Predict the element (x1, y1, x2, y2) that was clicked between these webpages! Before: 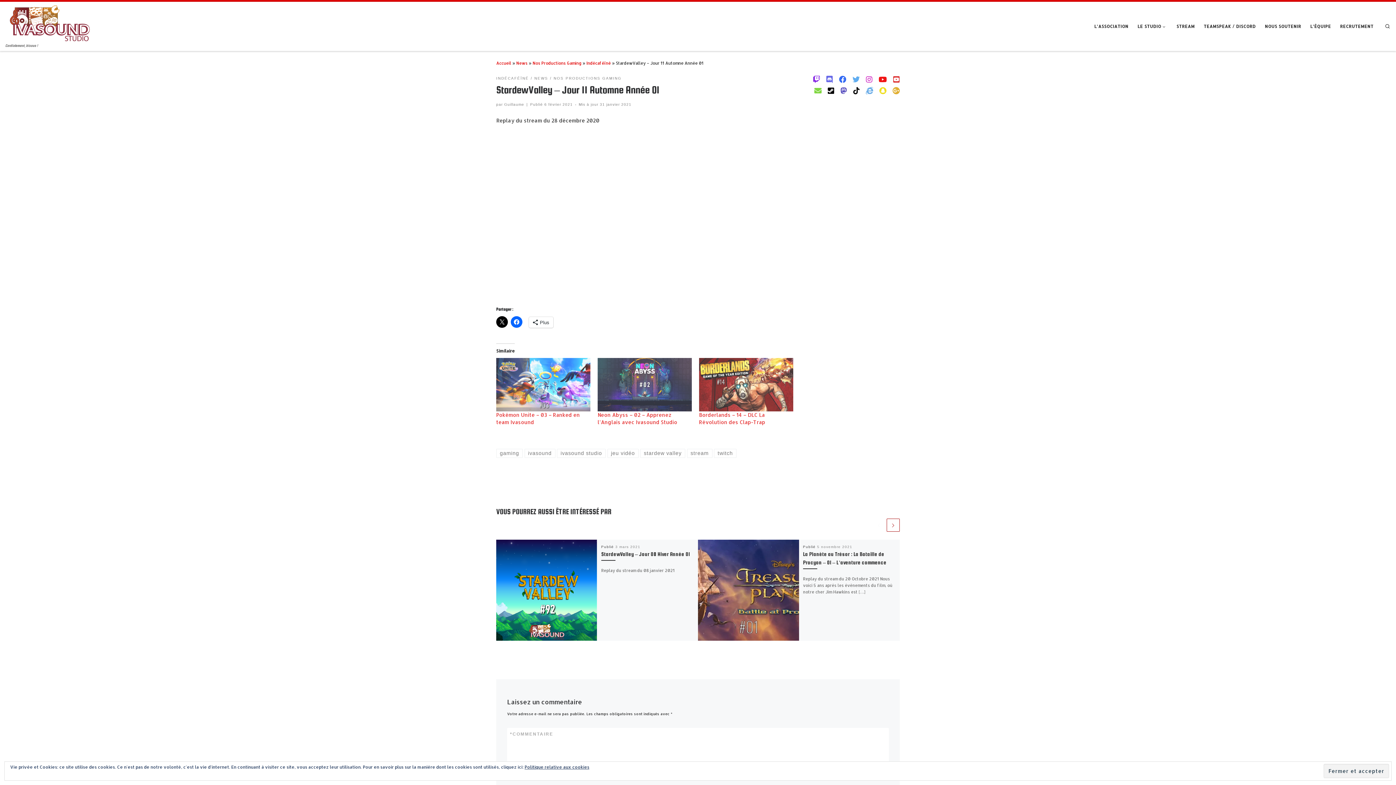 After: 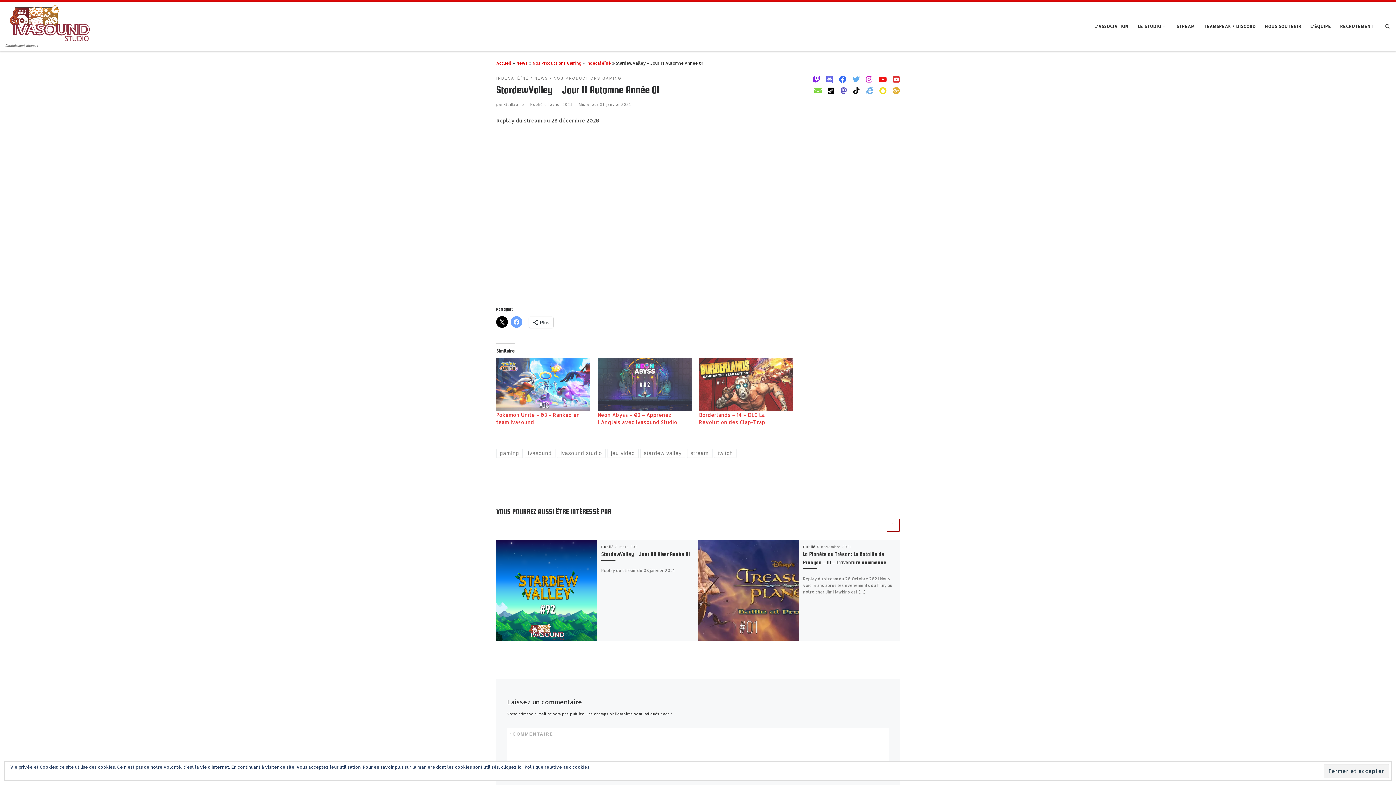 Action: bbox: (510, 316, 522, 327)